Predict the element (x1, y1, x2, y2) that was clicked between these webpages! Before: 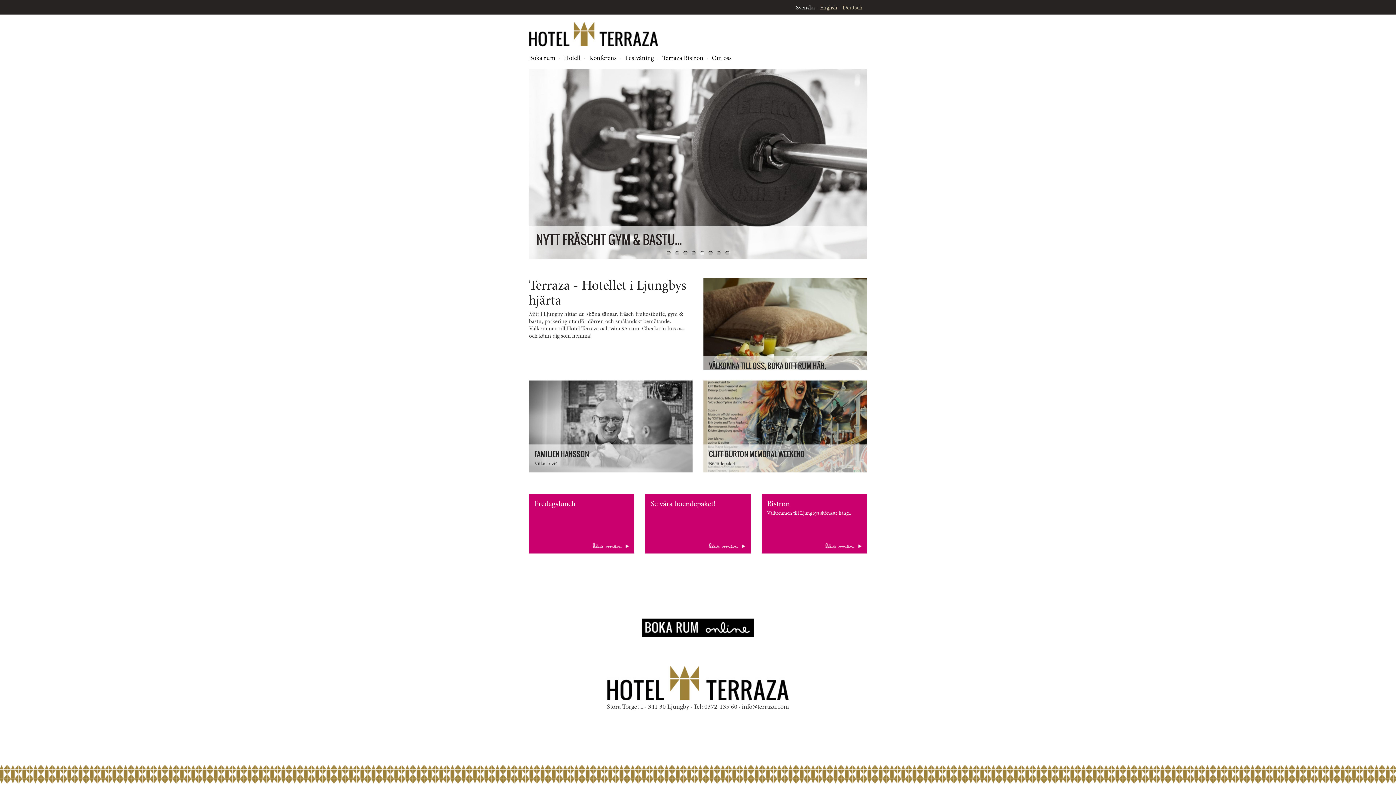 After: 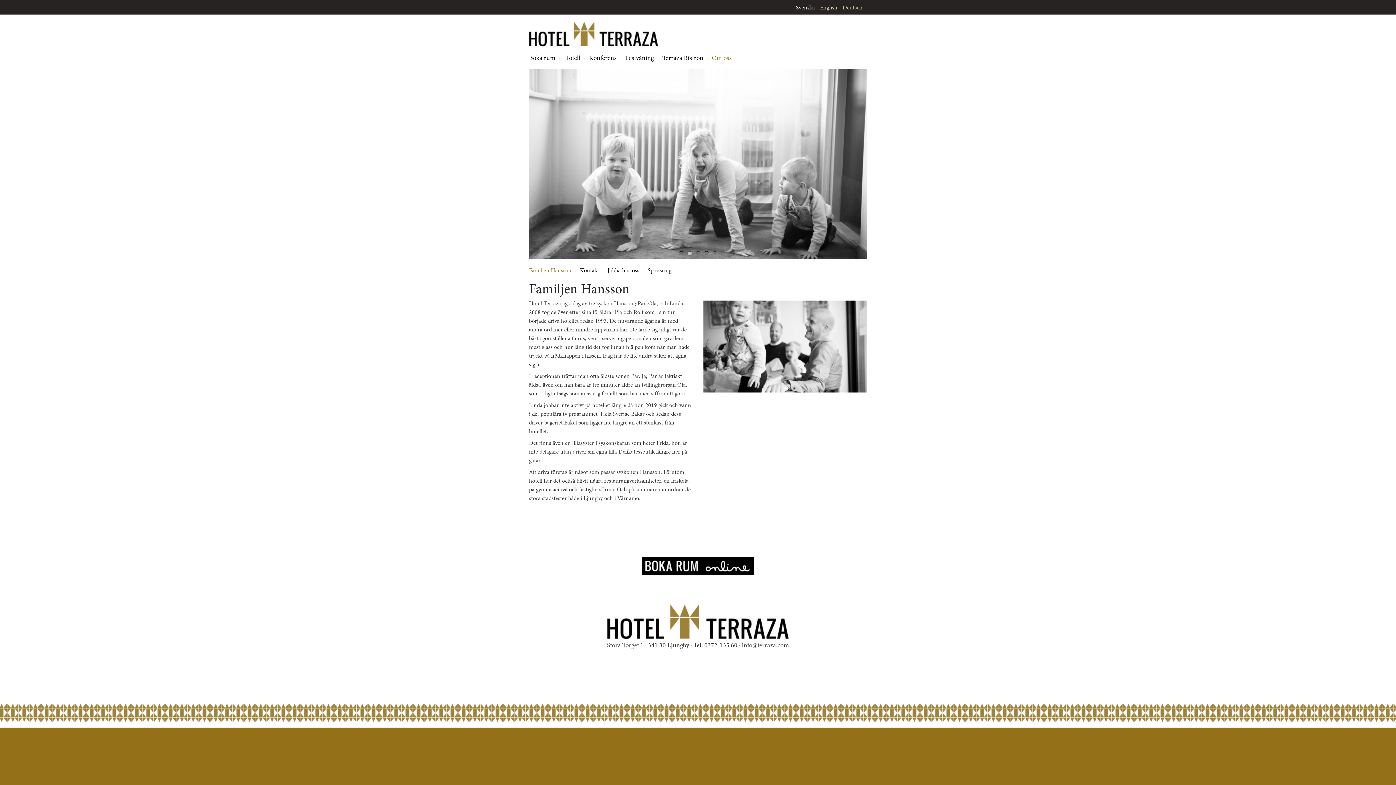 Action: bbox: (529, 422, 692, 430) label: FAMILJEN HANSSON

Vilka är vi?